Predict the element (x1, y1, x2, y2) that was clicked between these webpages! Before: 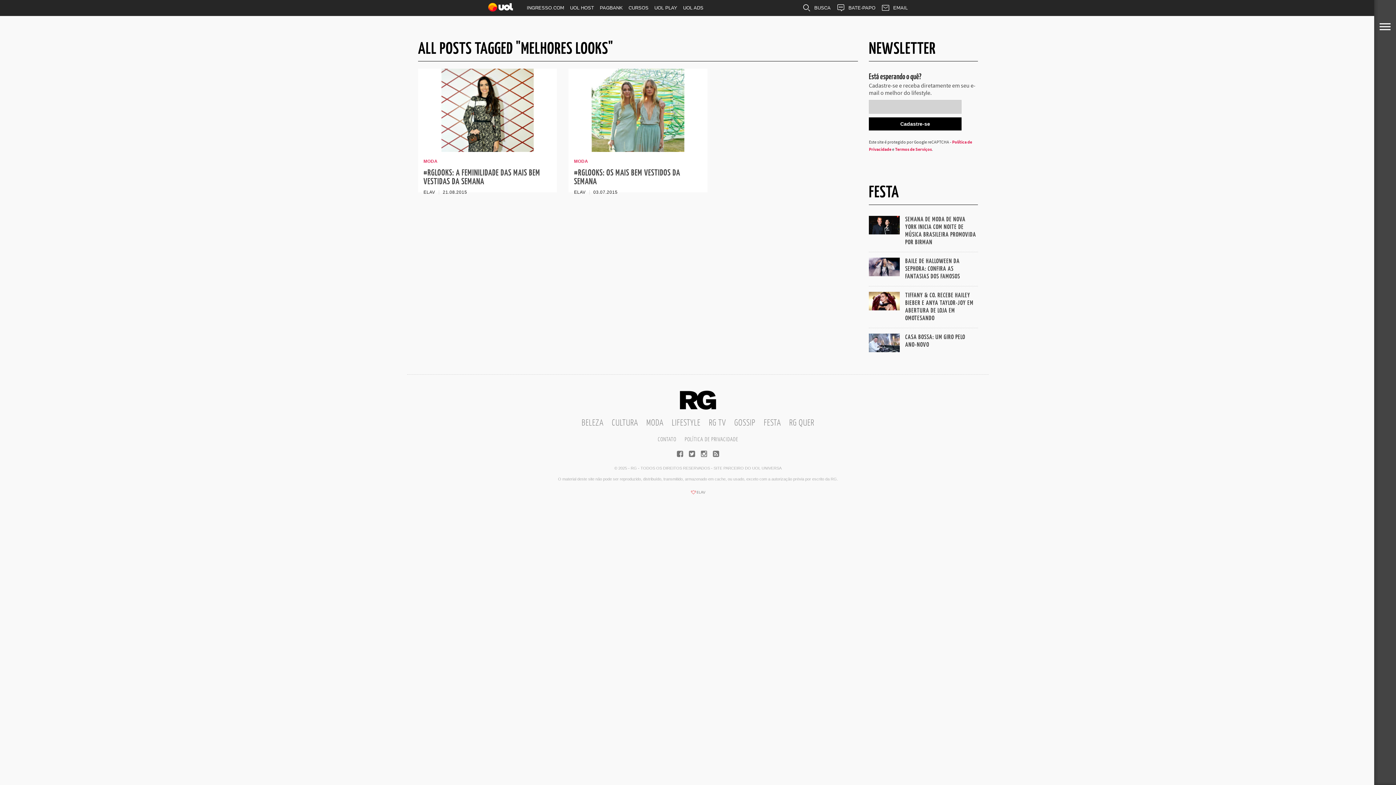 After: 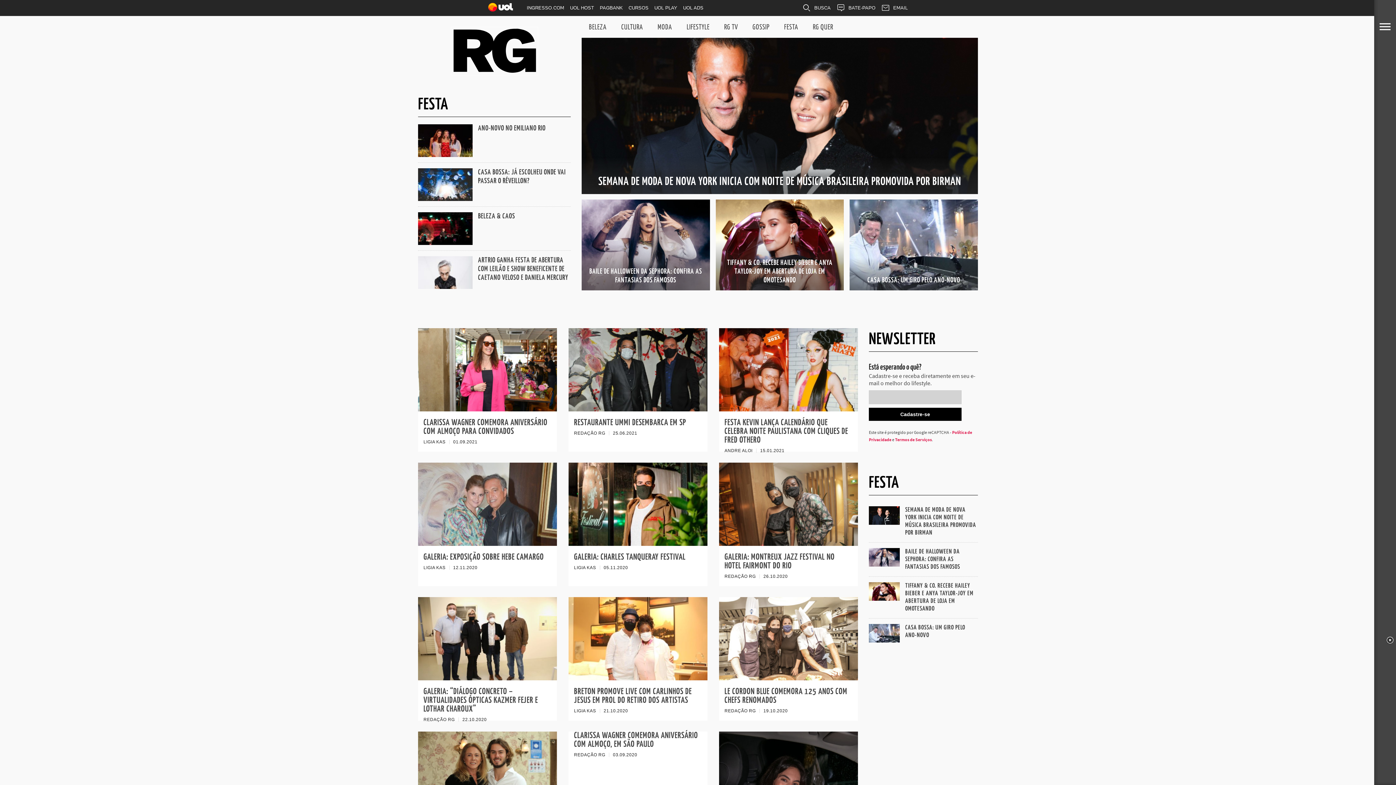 Action: bbox: (764, 419, 781, 427) label: FESTA